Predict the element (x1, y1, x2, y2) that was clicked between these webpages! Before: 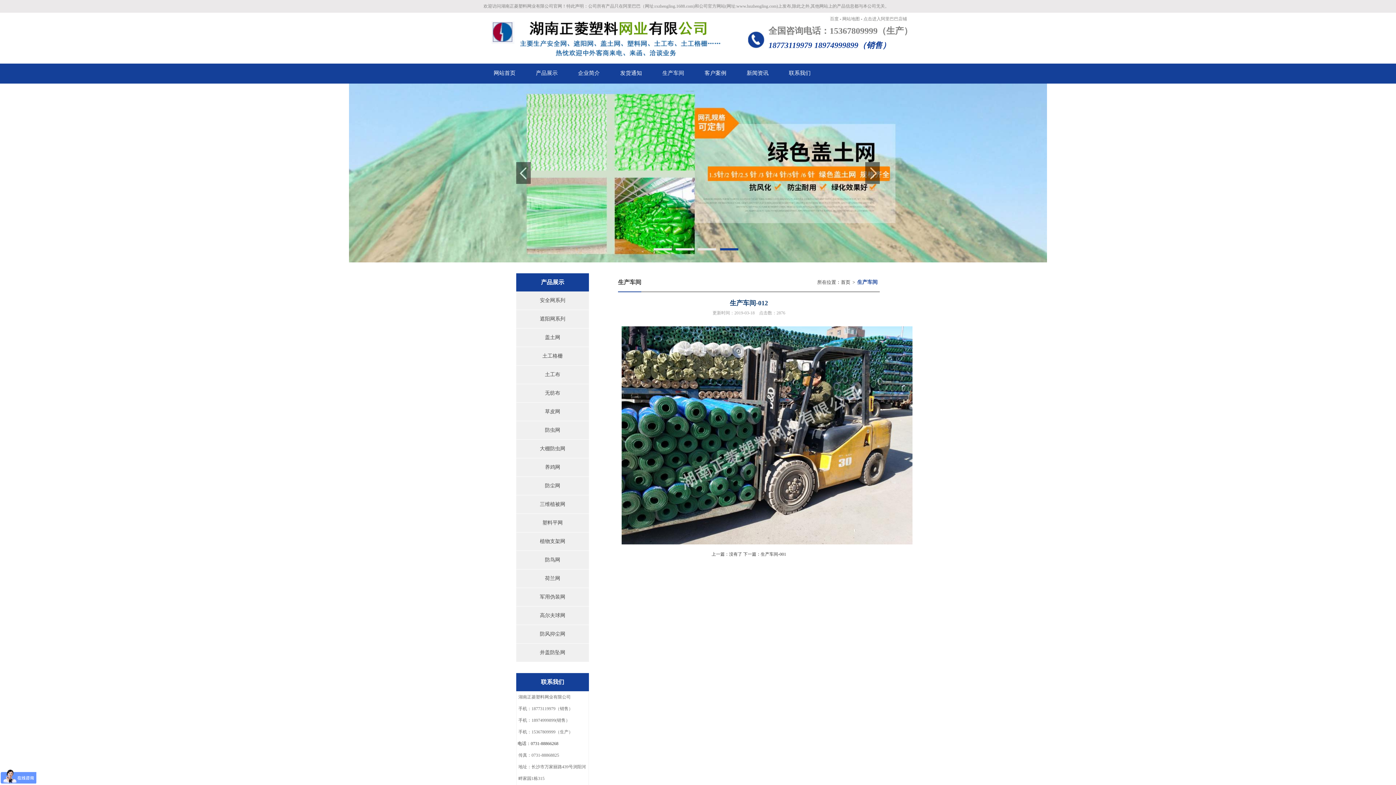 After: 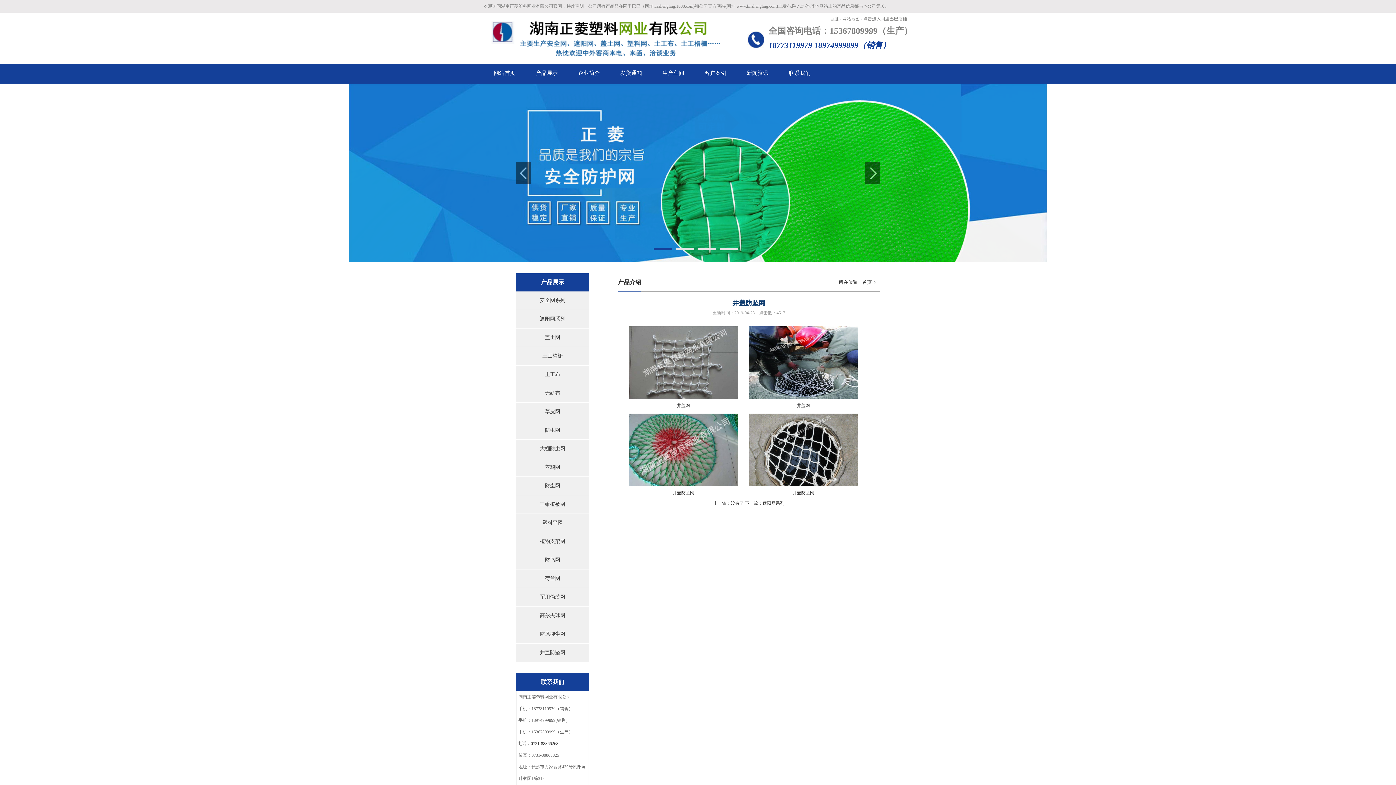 Action: bbox: (516, 644, 589, 662) label: 井盖防坠网